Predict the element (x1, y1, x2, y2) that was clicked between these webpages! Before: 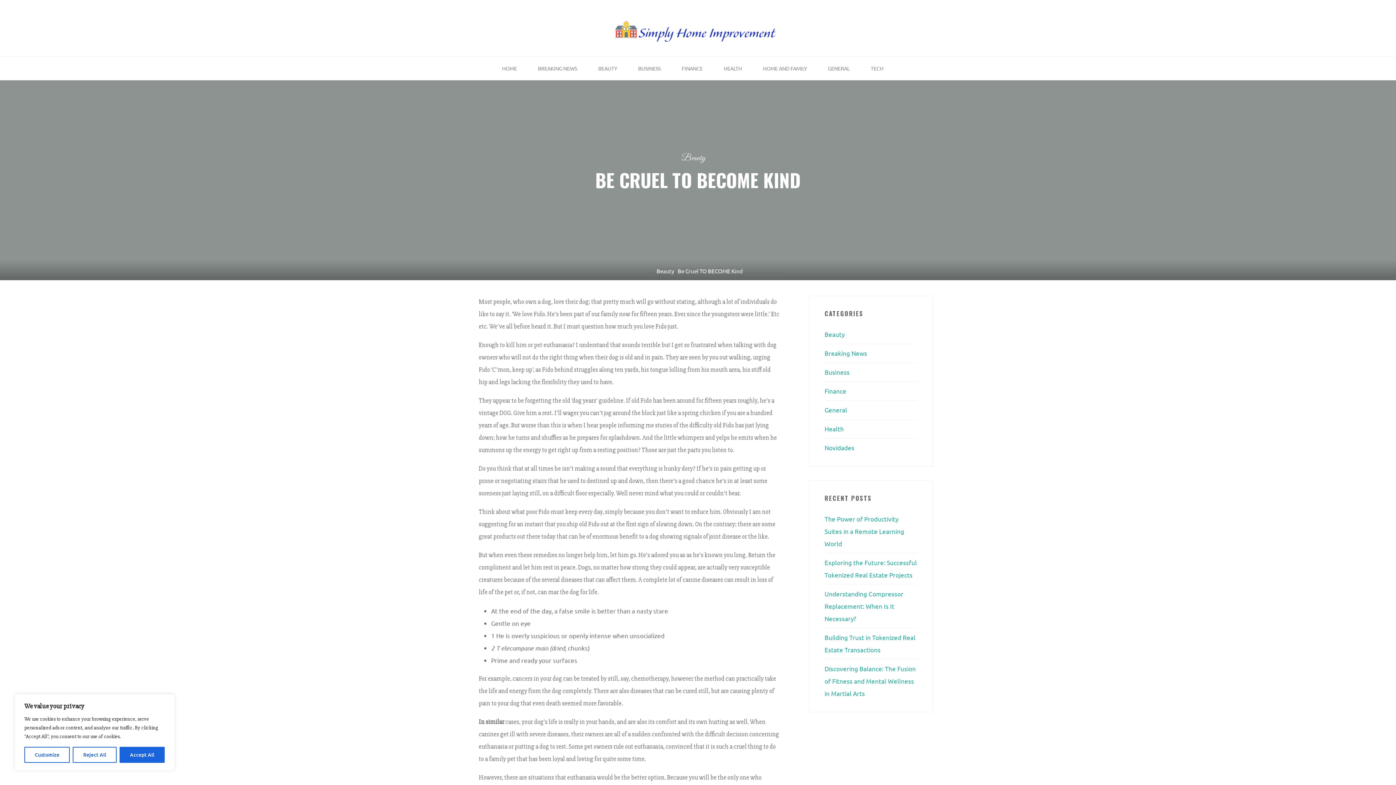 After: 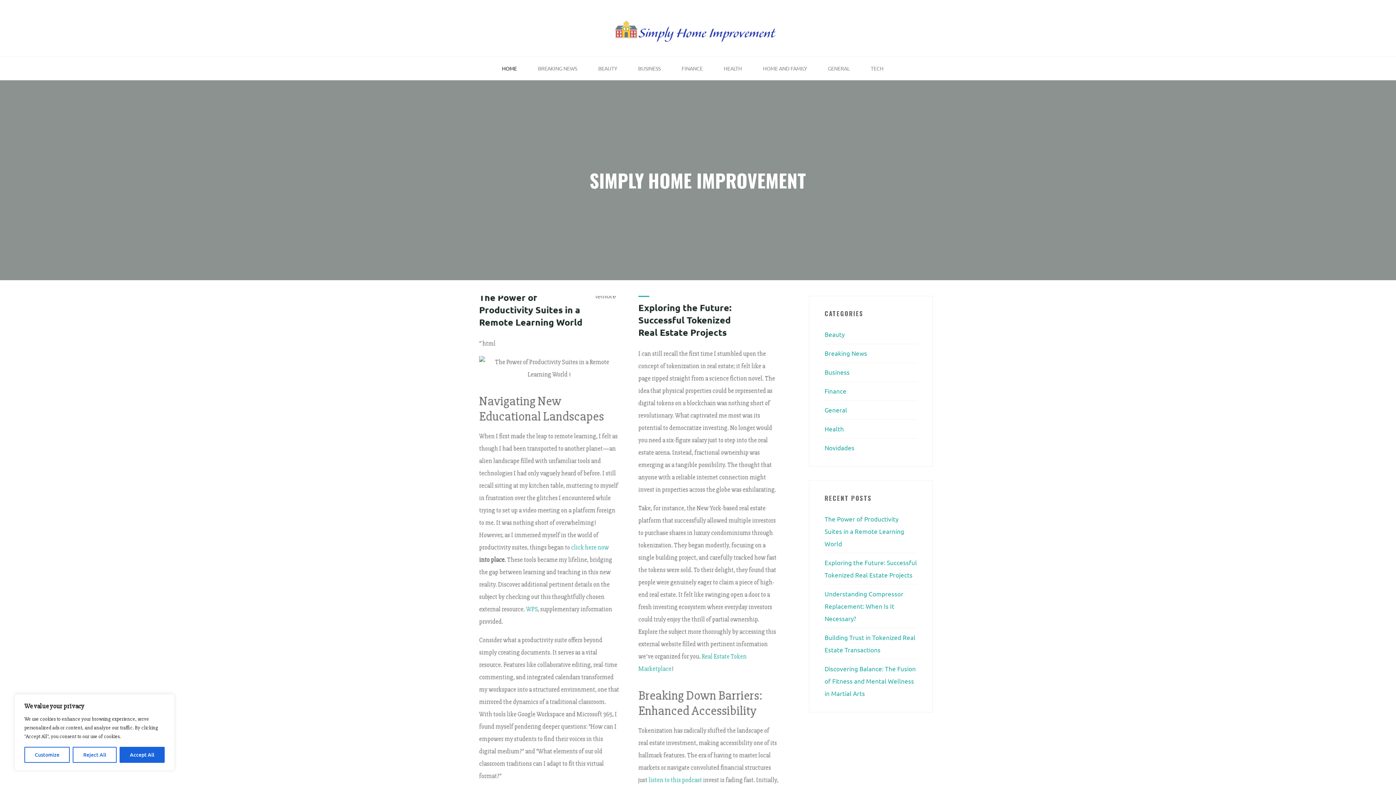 Action: bbox: (607, 23, 789, 30)